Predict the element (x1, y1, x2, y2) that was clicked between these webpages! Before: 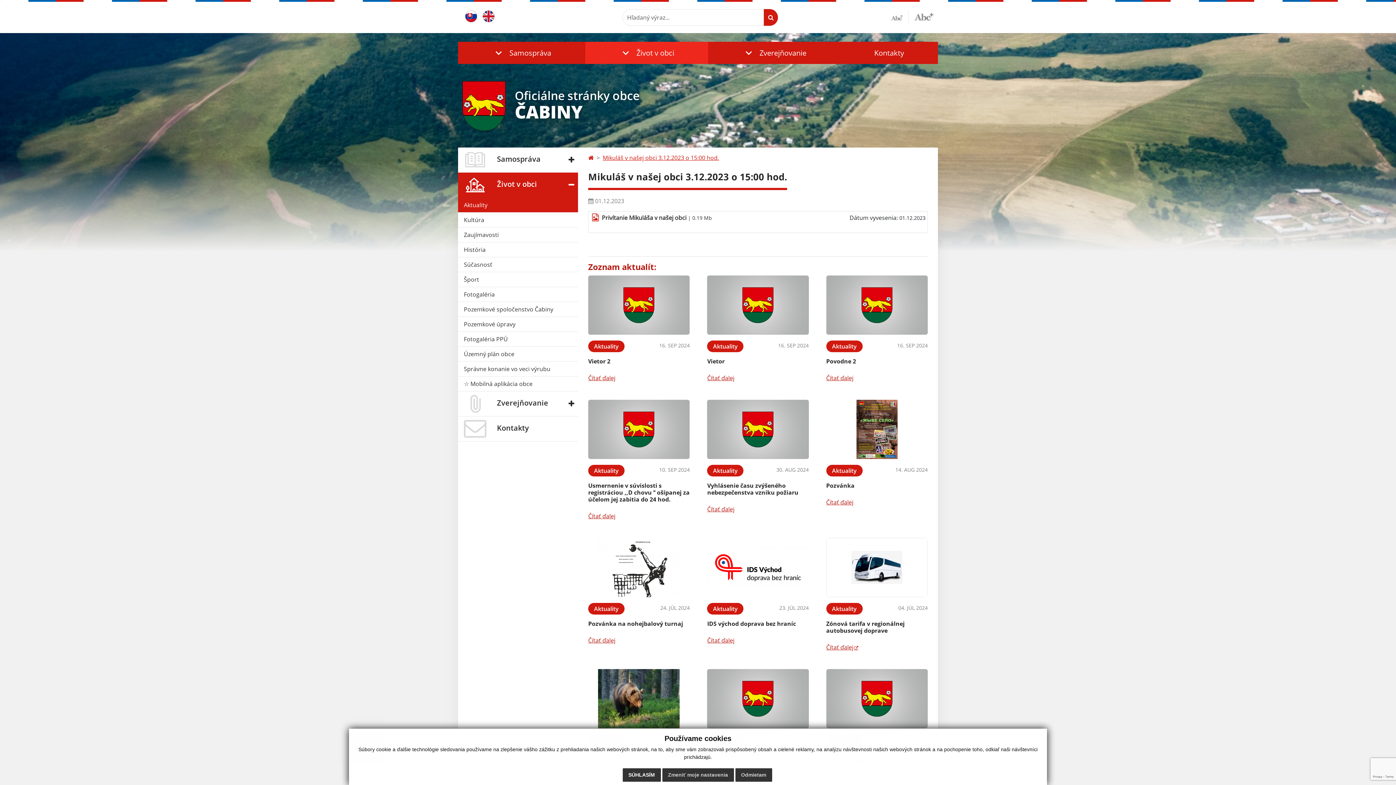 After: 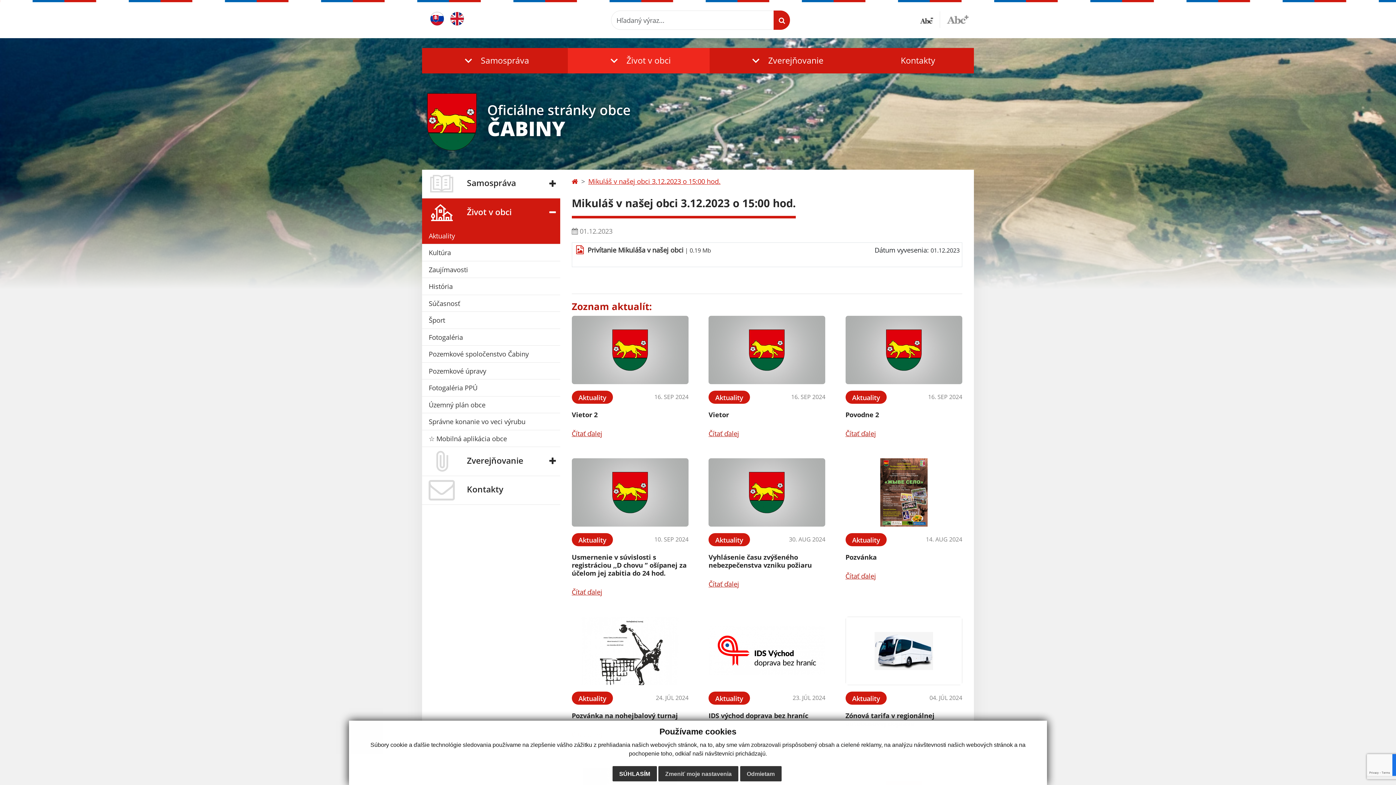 Action: bbox: (914, 12, 933, 20)